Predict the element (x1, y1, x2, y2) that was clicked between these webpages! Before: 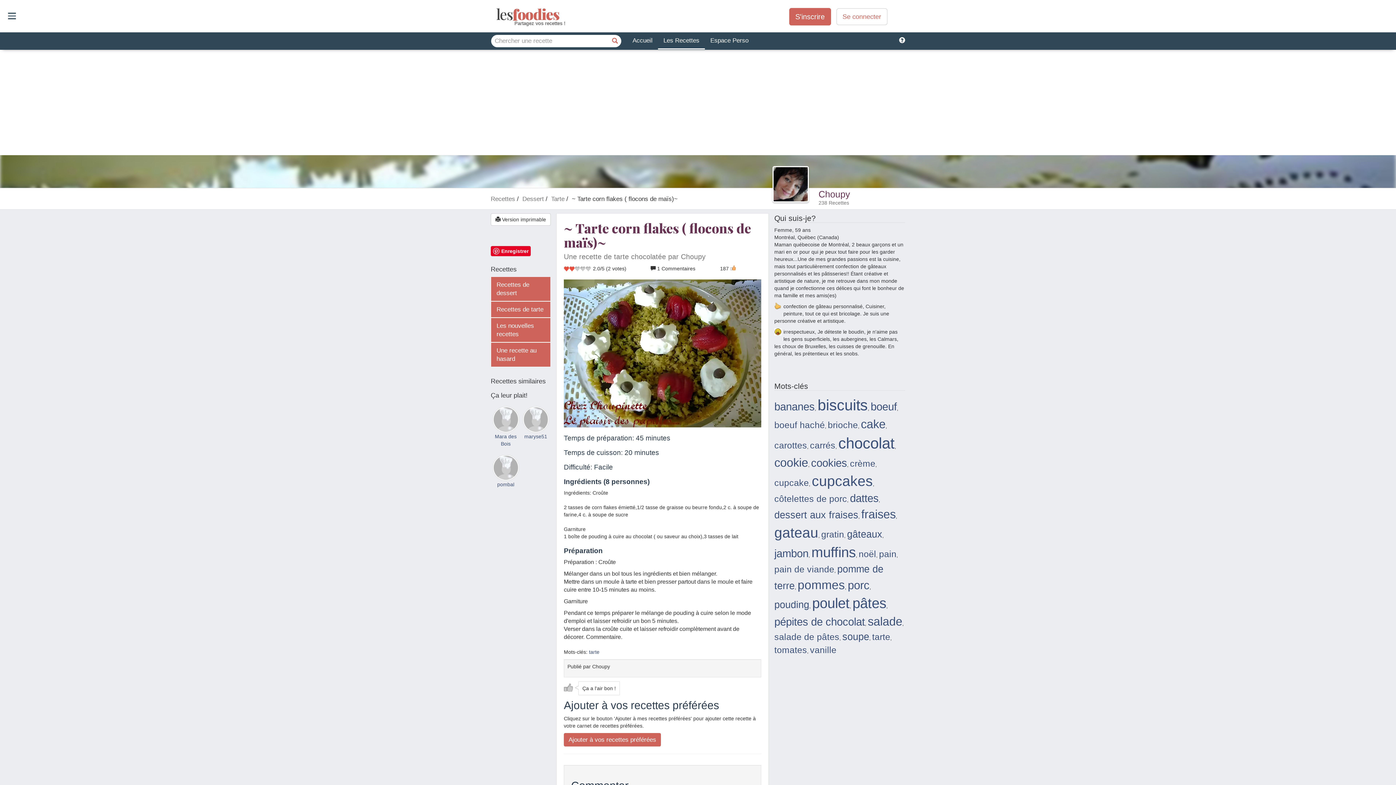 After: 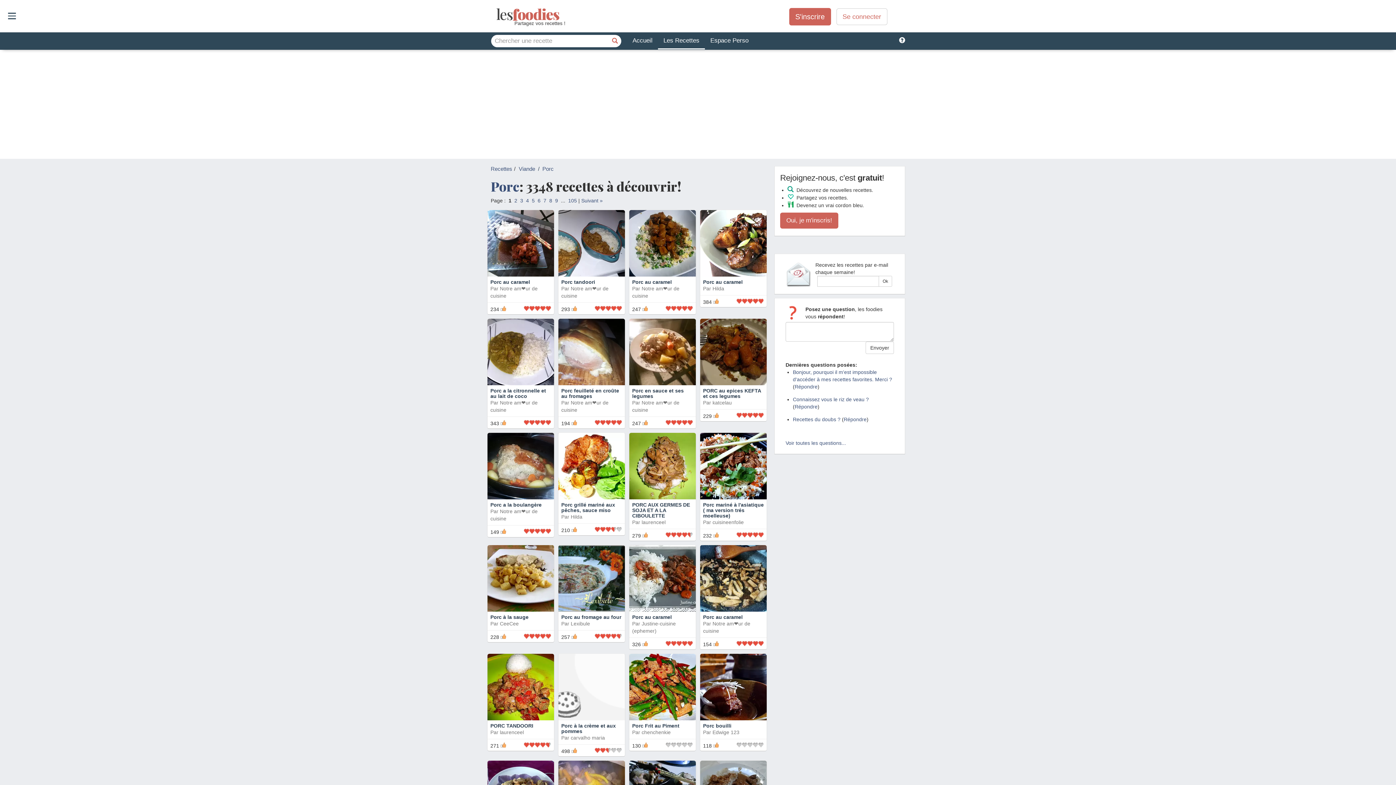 Action: label: porc bbox: (848, 579, 869, 592)